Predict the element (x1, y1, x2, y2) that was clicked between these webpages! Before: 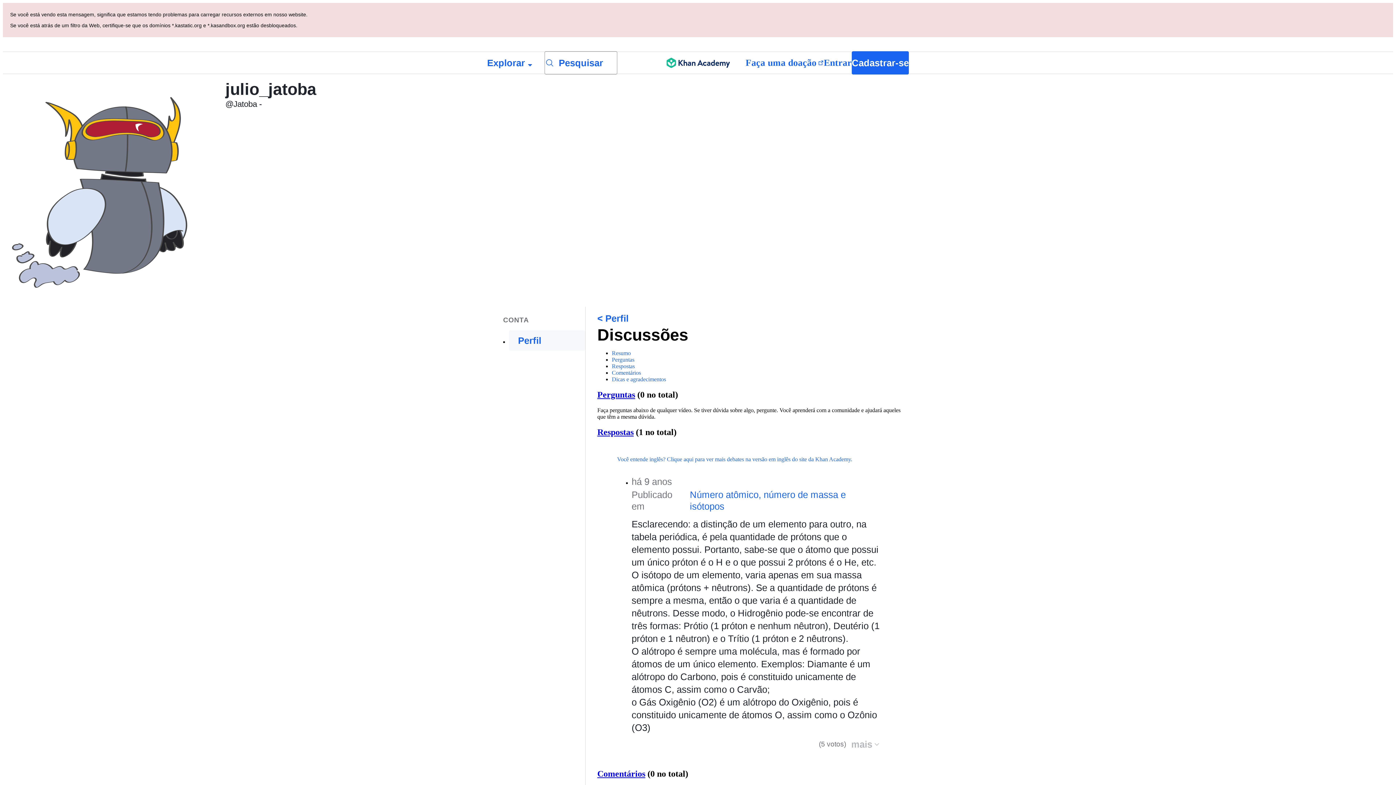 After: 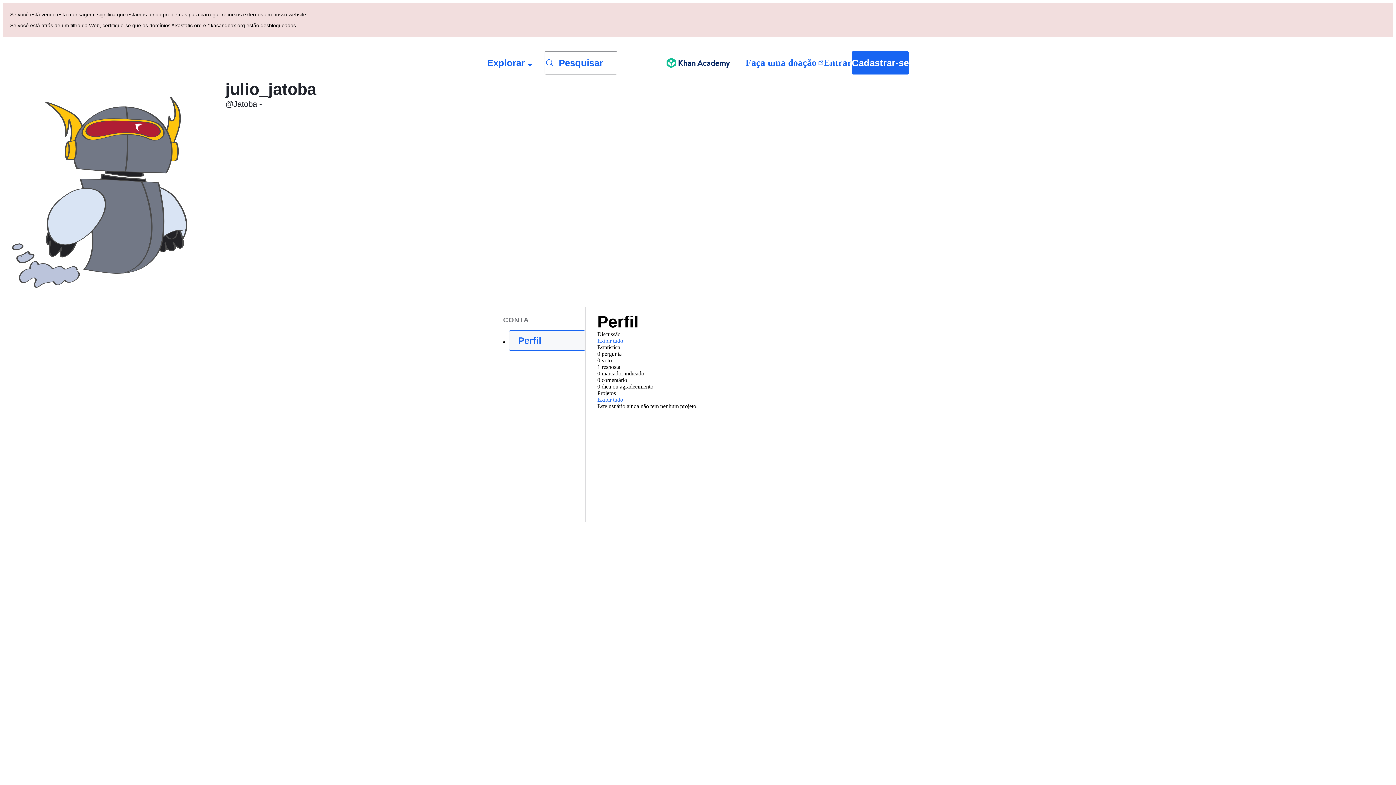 Action: label: Perfil bbox: (509, 136, 585, 156)